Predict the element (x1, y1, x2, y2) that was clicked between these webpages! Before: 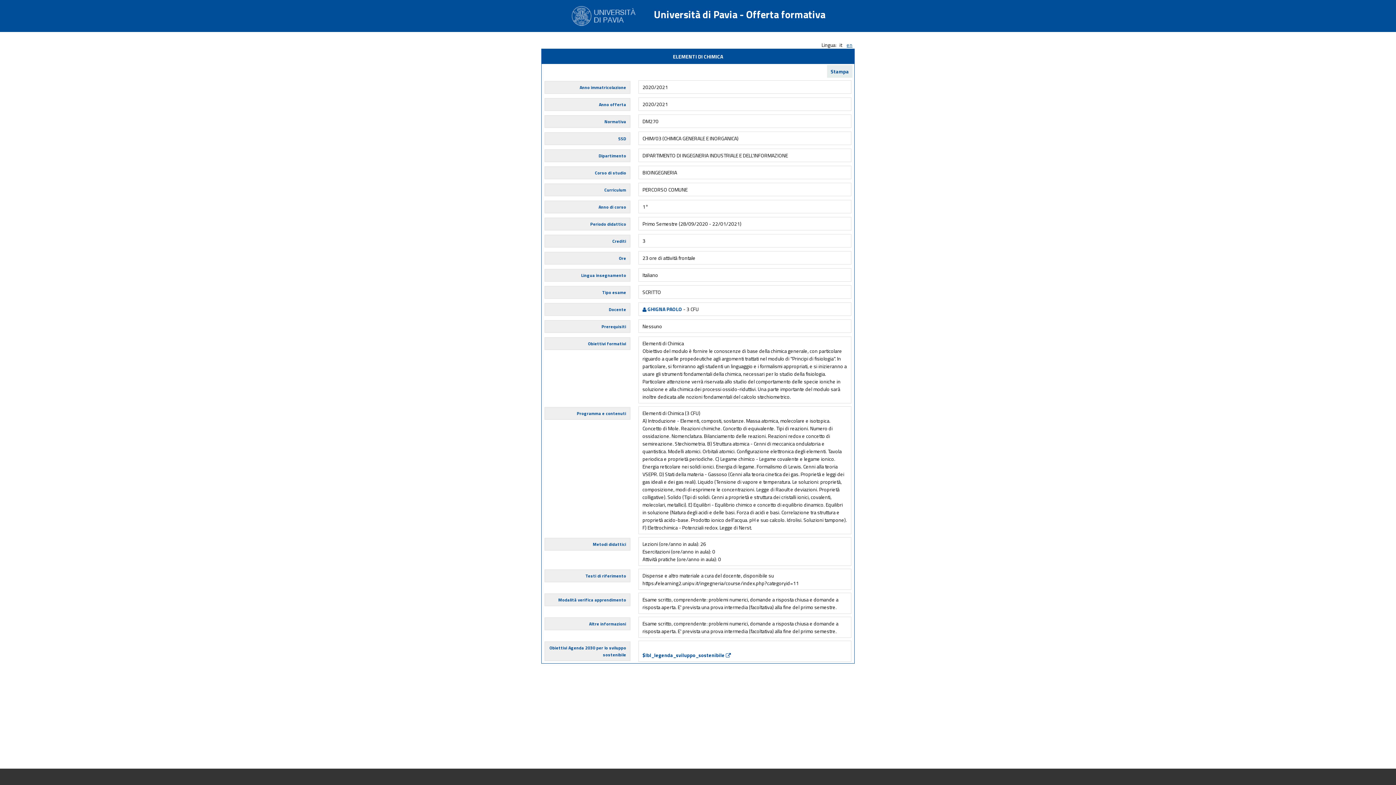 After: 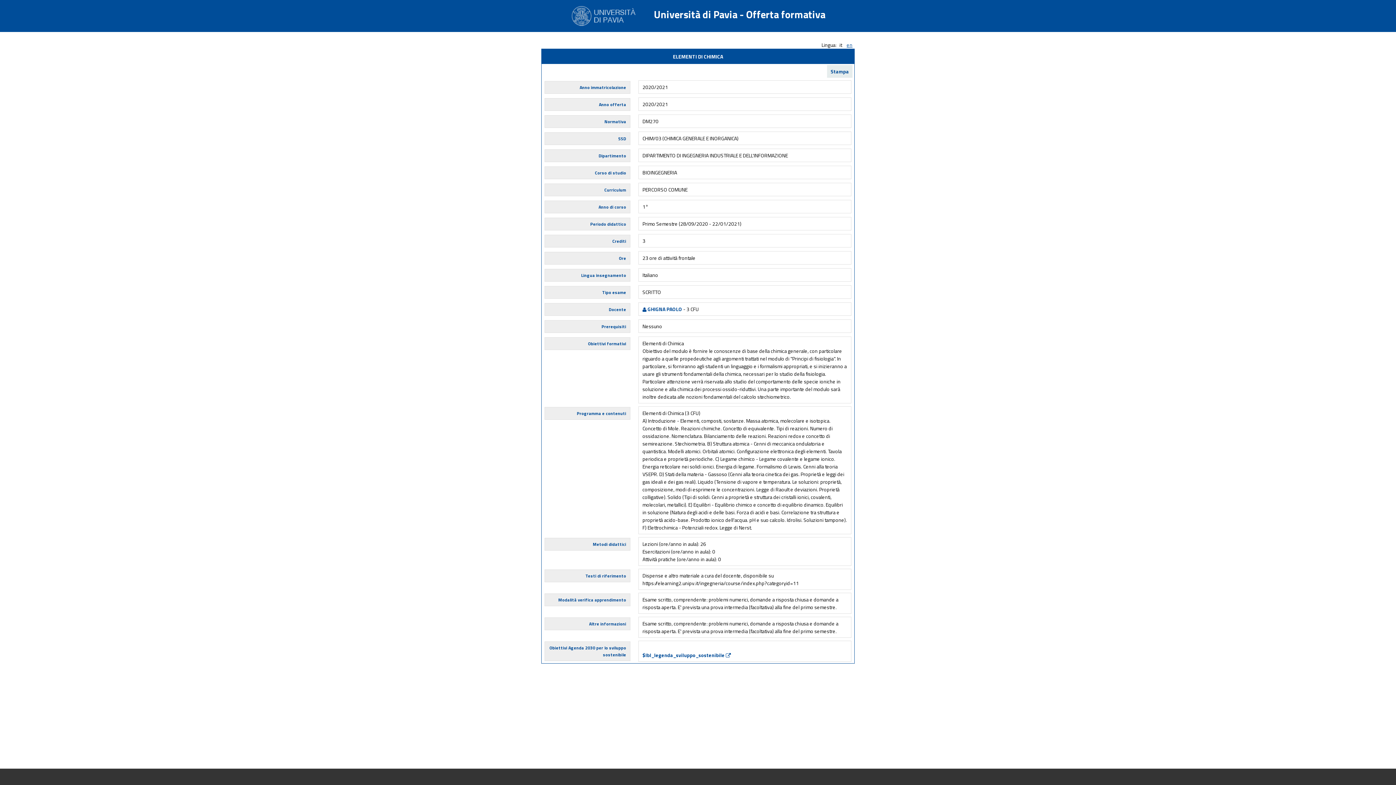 Action: label: $lbl_legenda_sviluppo_sostenibile  bbox: (642, 651, 731, 659)